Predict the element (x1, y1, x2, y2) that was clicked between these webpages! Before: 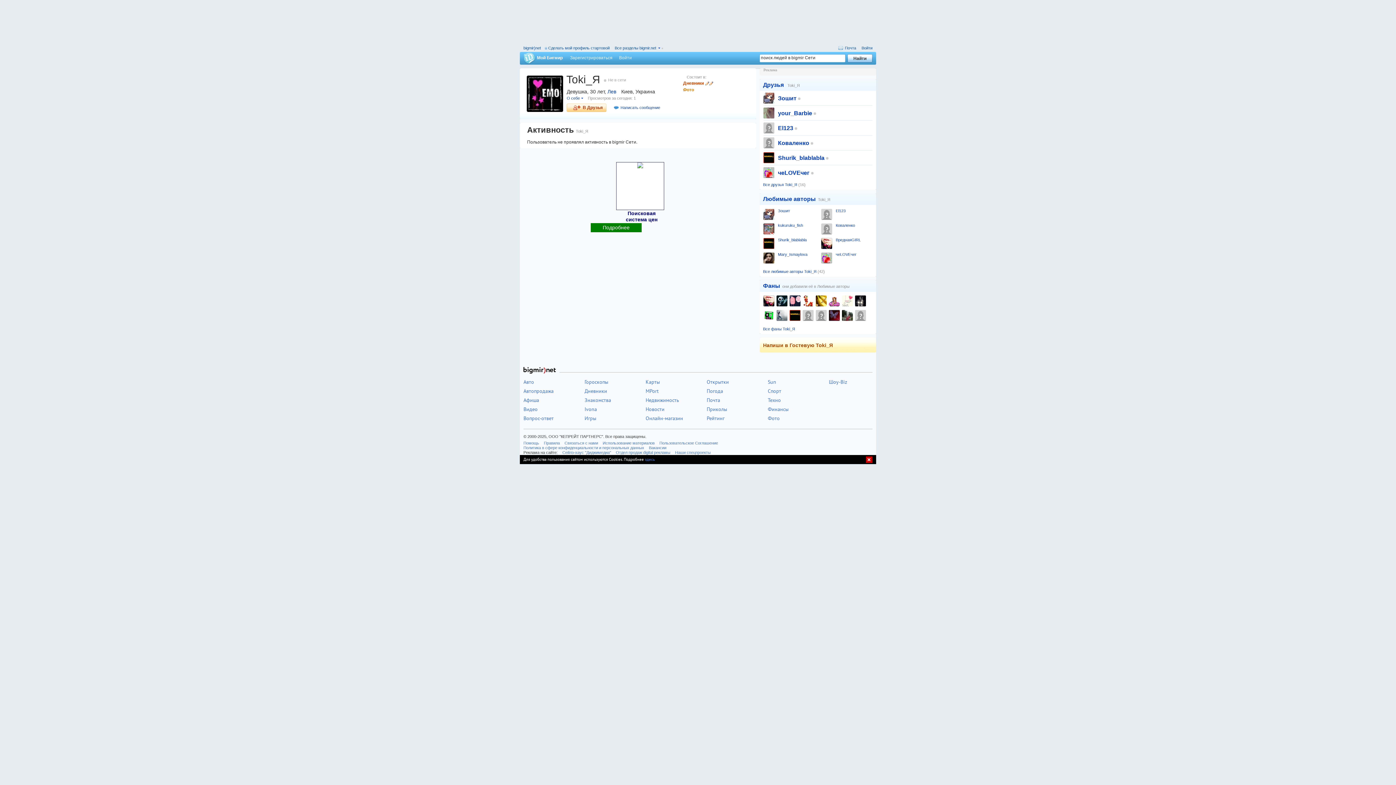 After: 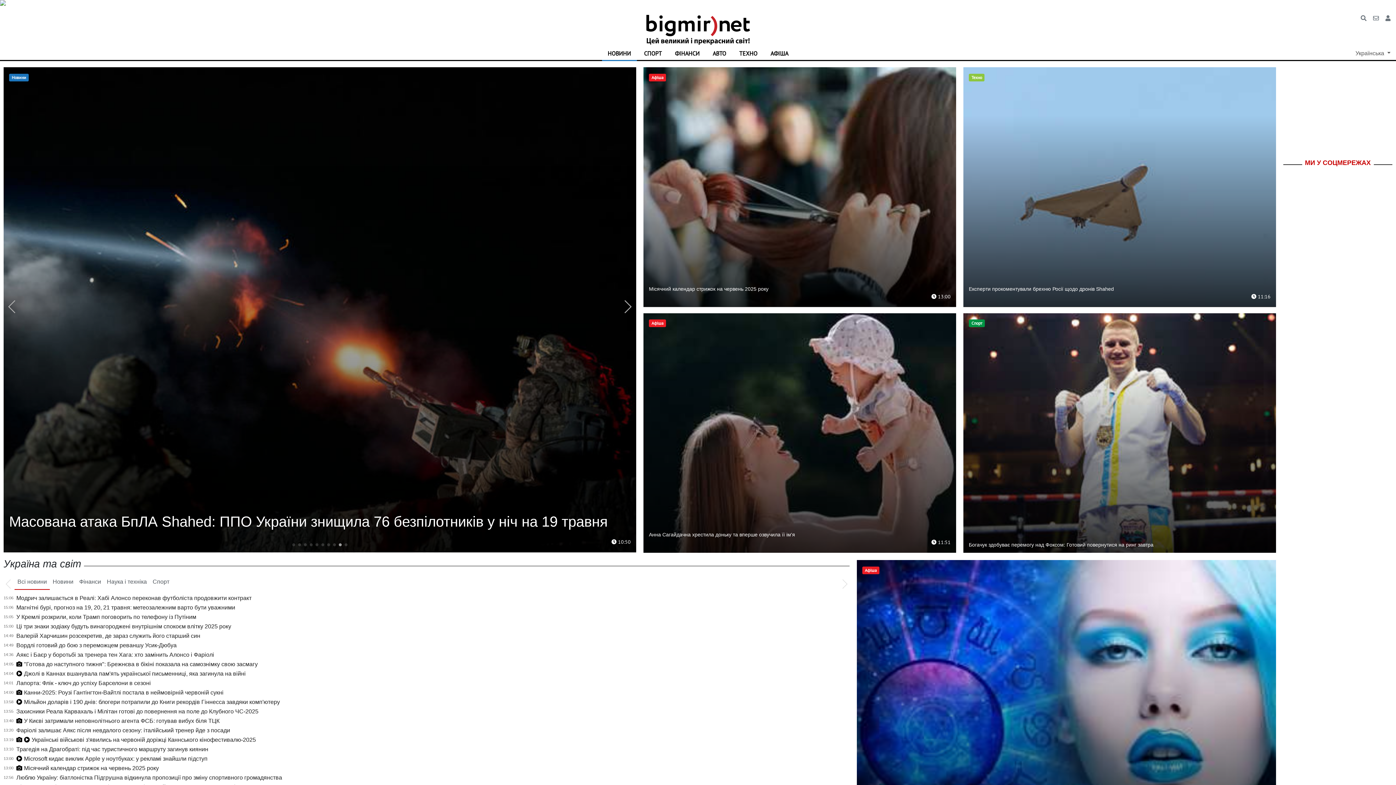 Action: bbox: (645, 378, 660, 385) label: Карты